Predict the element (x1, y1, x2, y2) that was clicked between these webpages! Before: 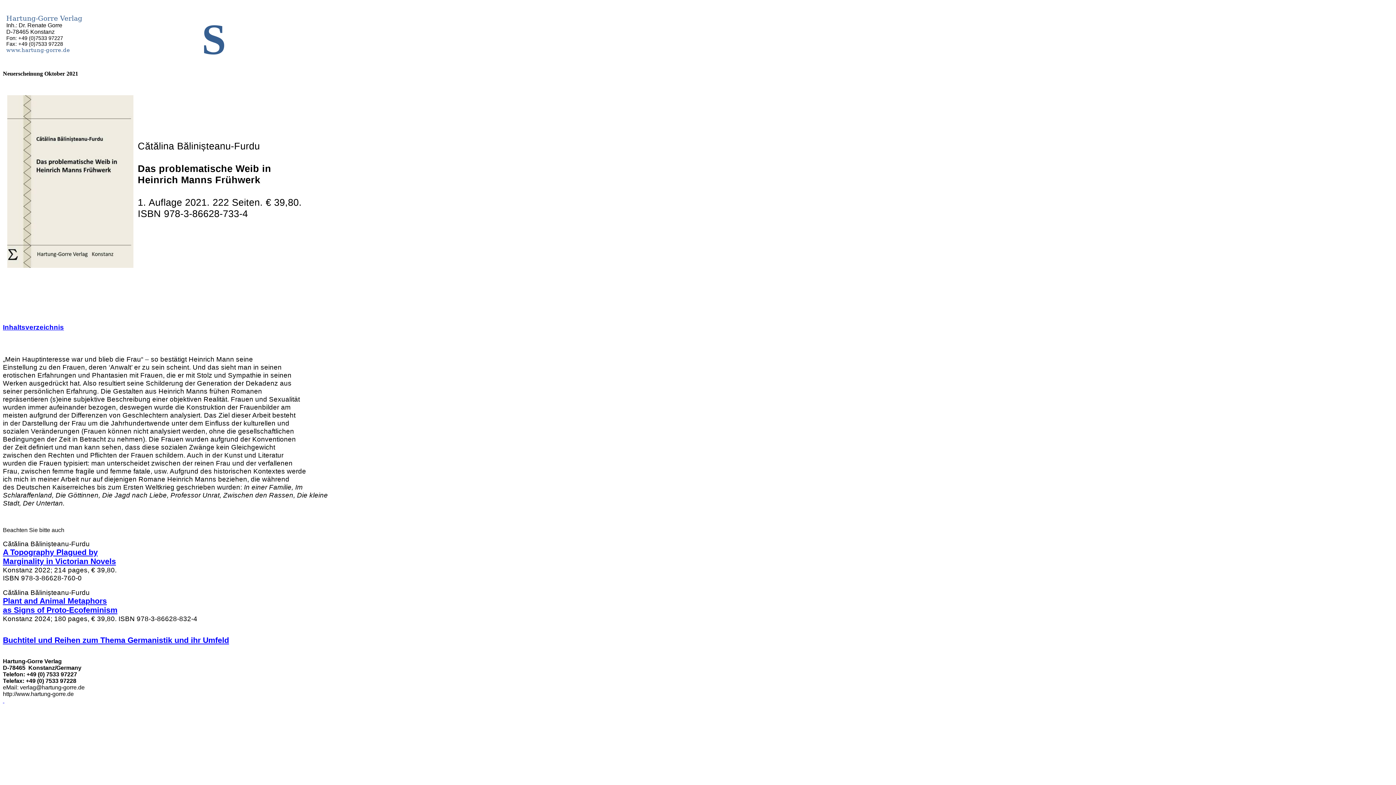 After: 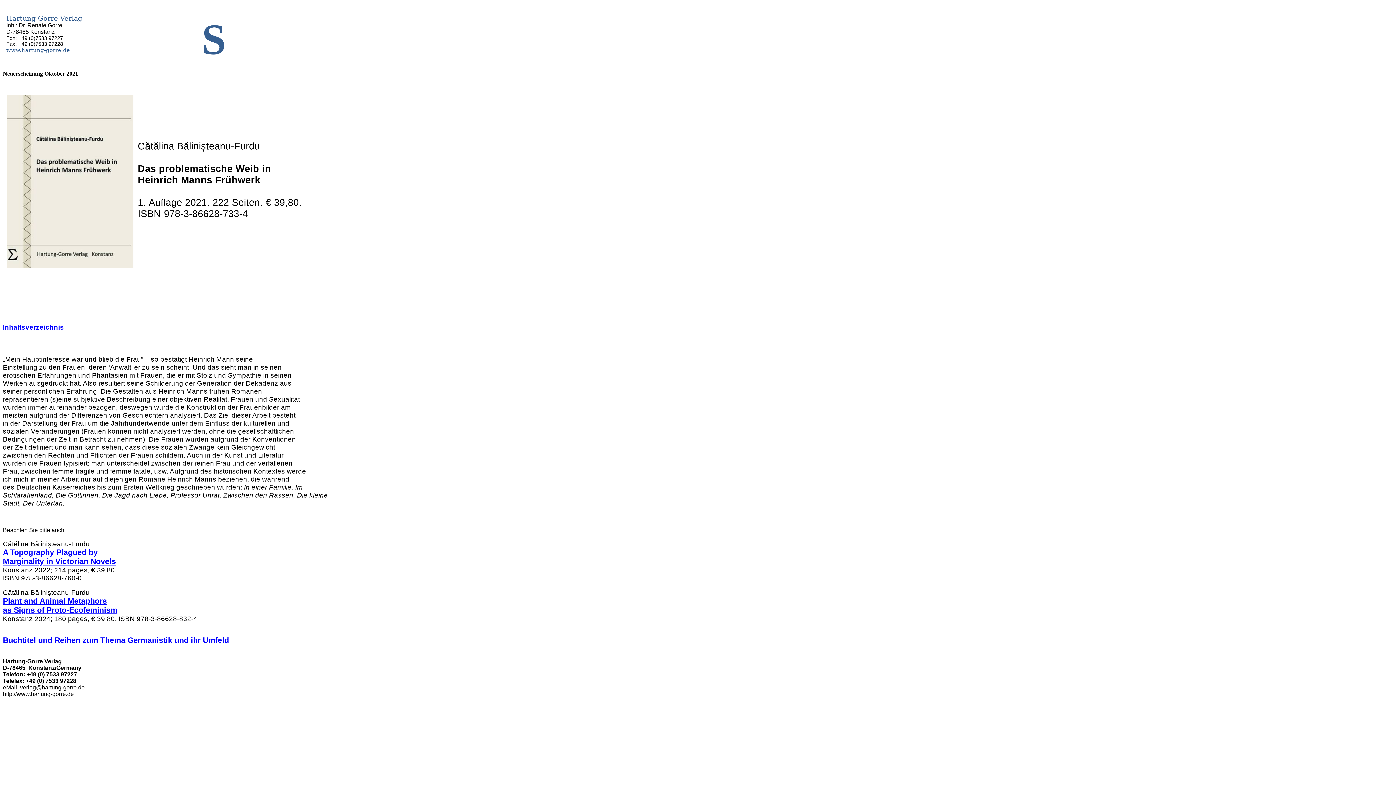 Action: label: Inhaltsverzeichnis bbox: (2, 323, 64, 331)